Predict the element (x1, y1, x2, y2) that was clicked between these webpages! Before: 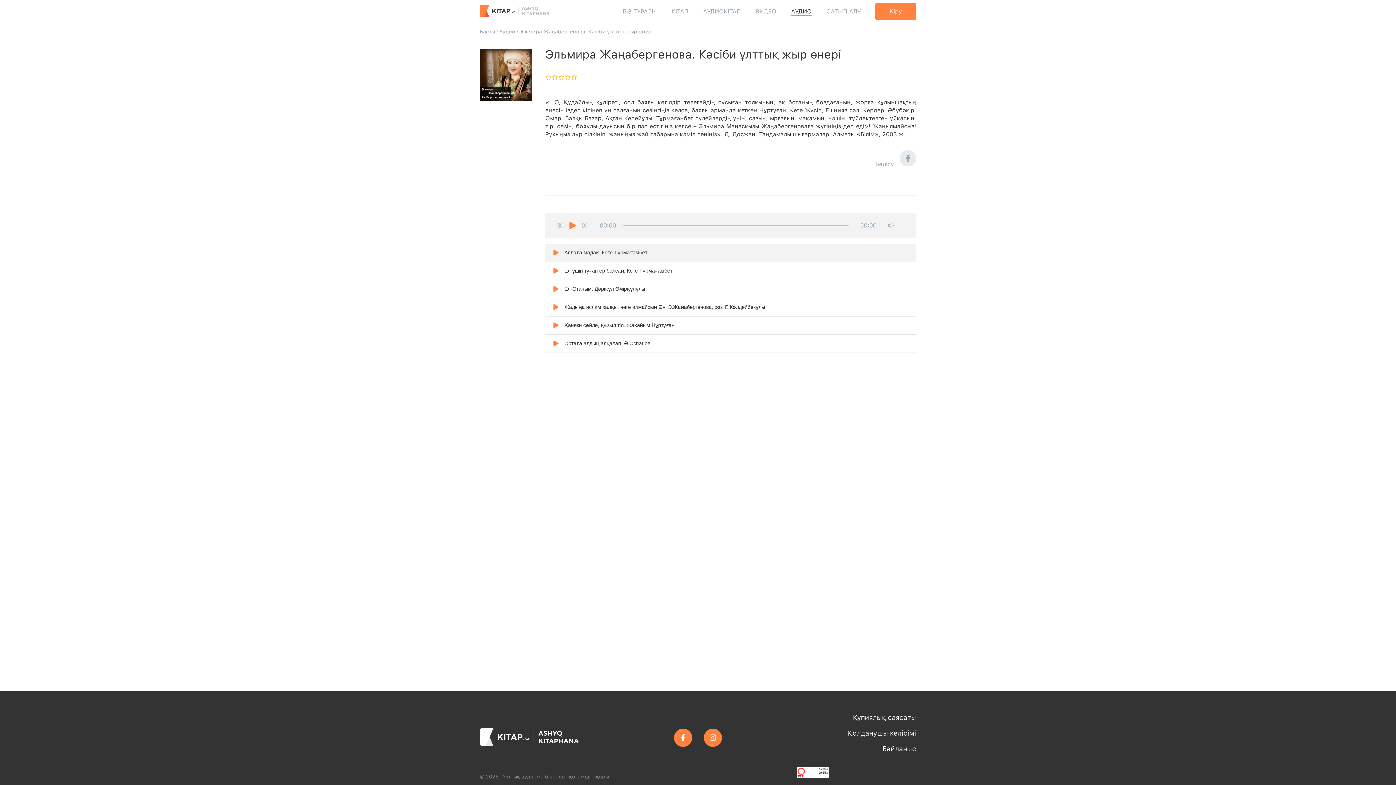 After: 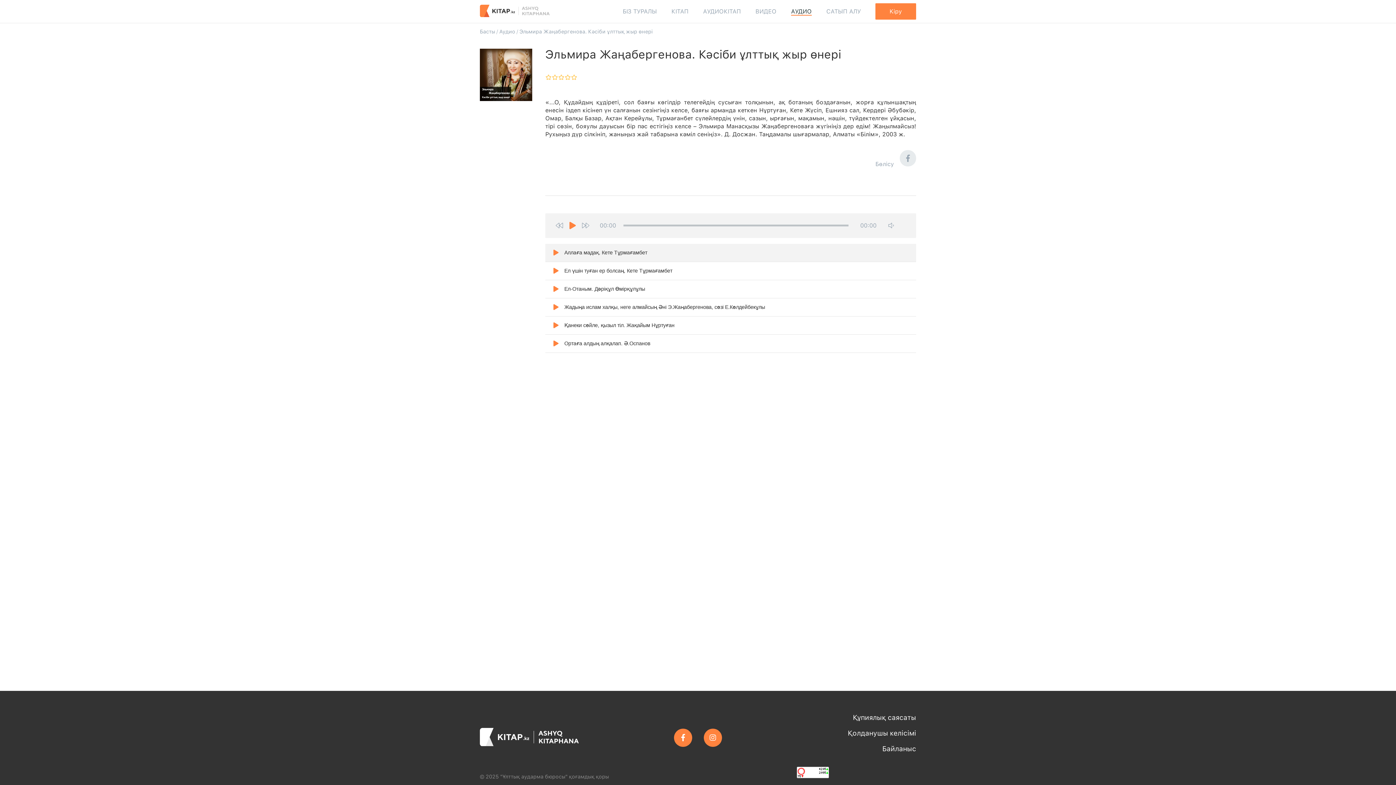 Action: bbox: (674, 728, 692, 747)